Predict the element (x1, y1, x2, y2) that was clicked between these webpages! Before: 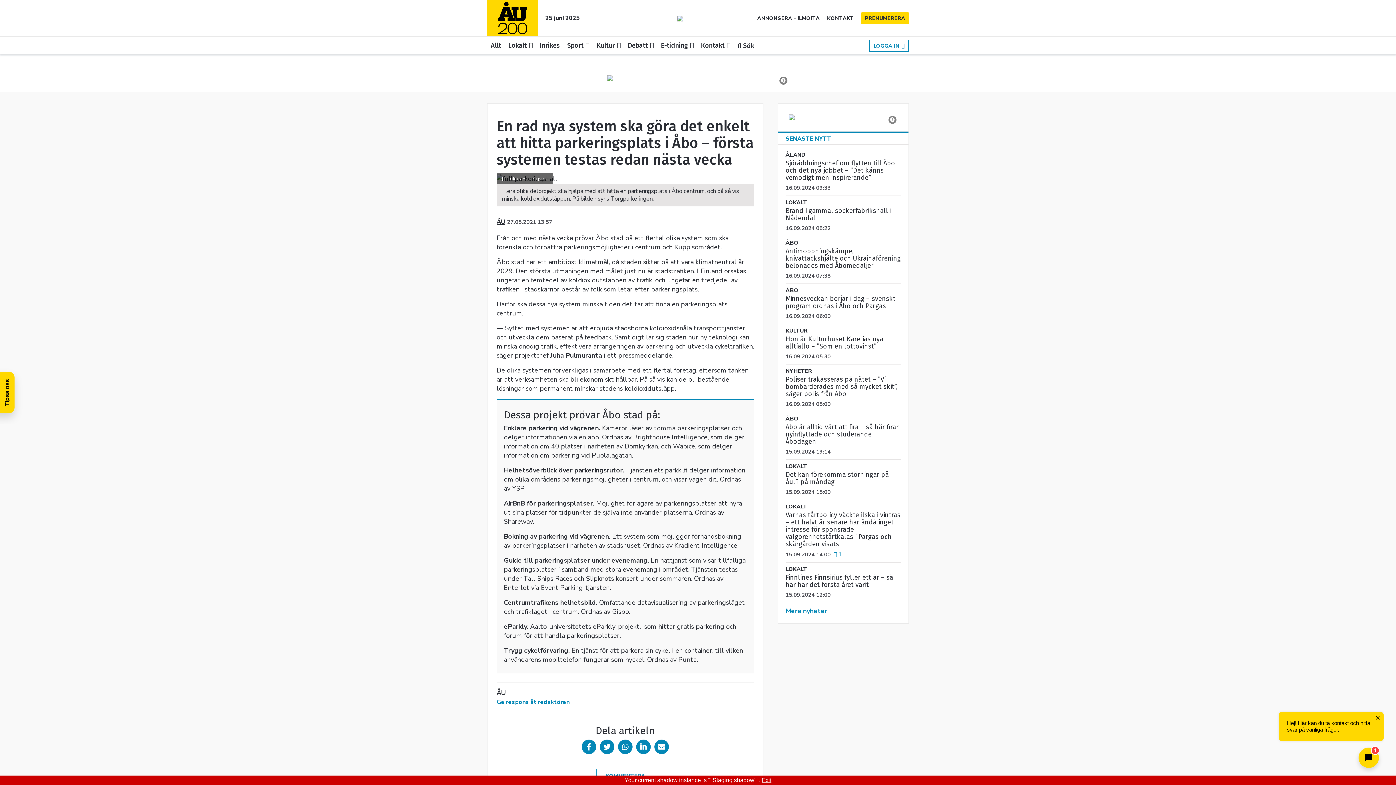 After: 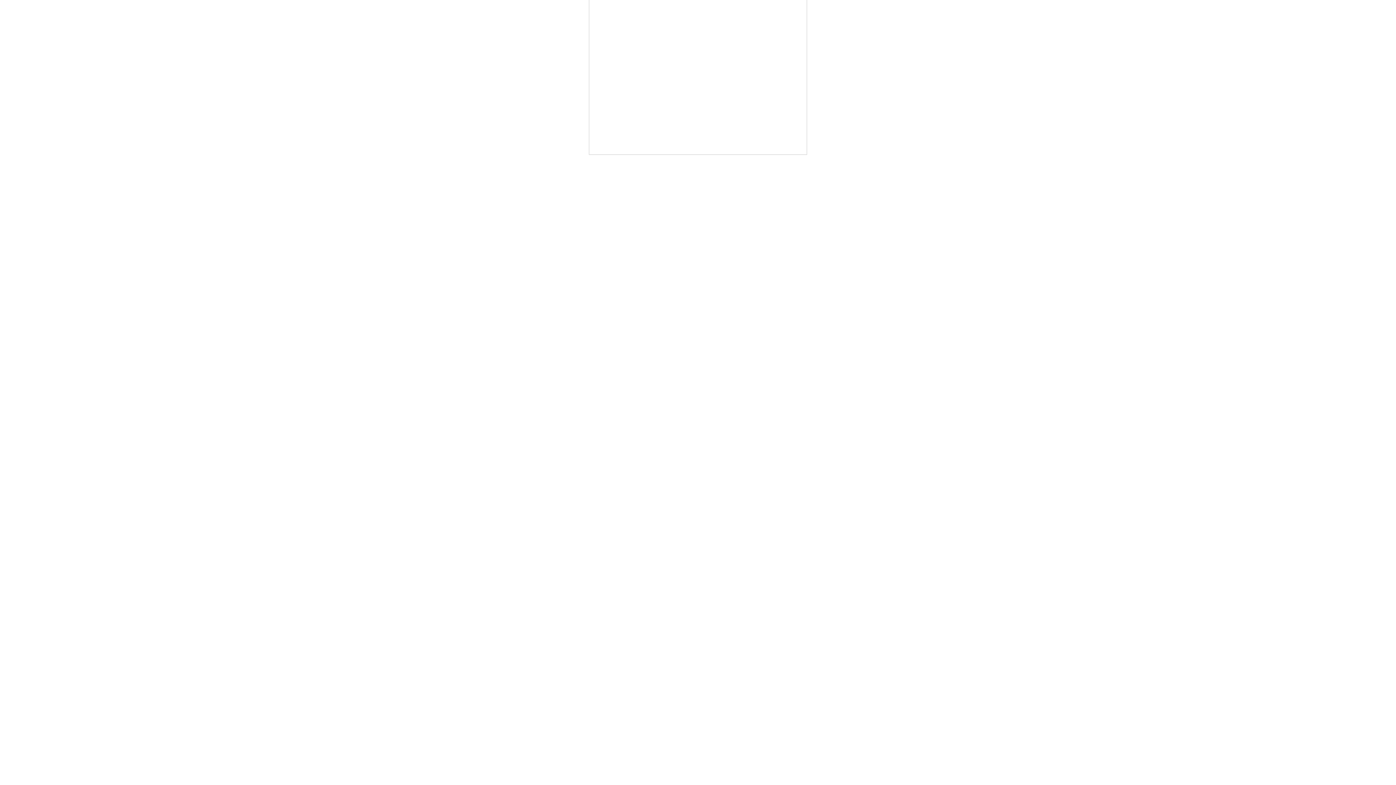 Action: label: KULTUR bbox: (785, 327, 807, 334)